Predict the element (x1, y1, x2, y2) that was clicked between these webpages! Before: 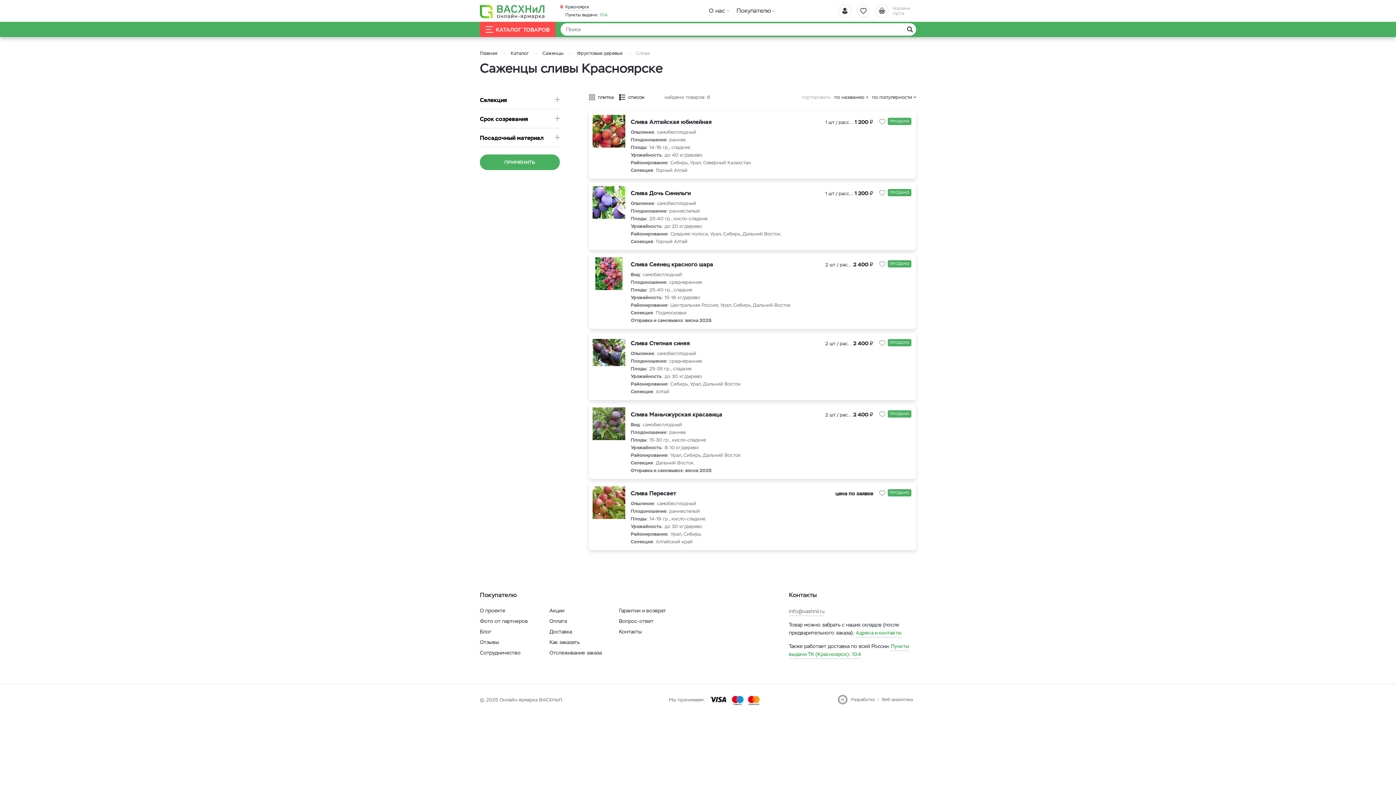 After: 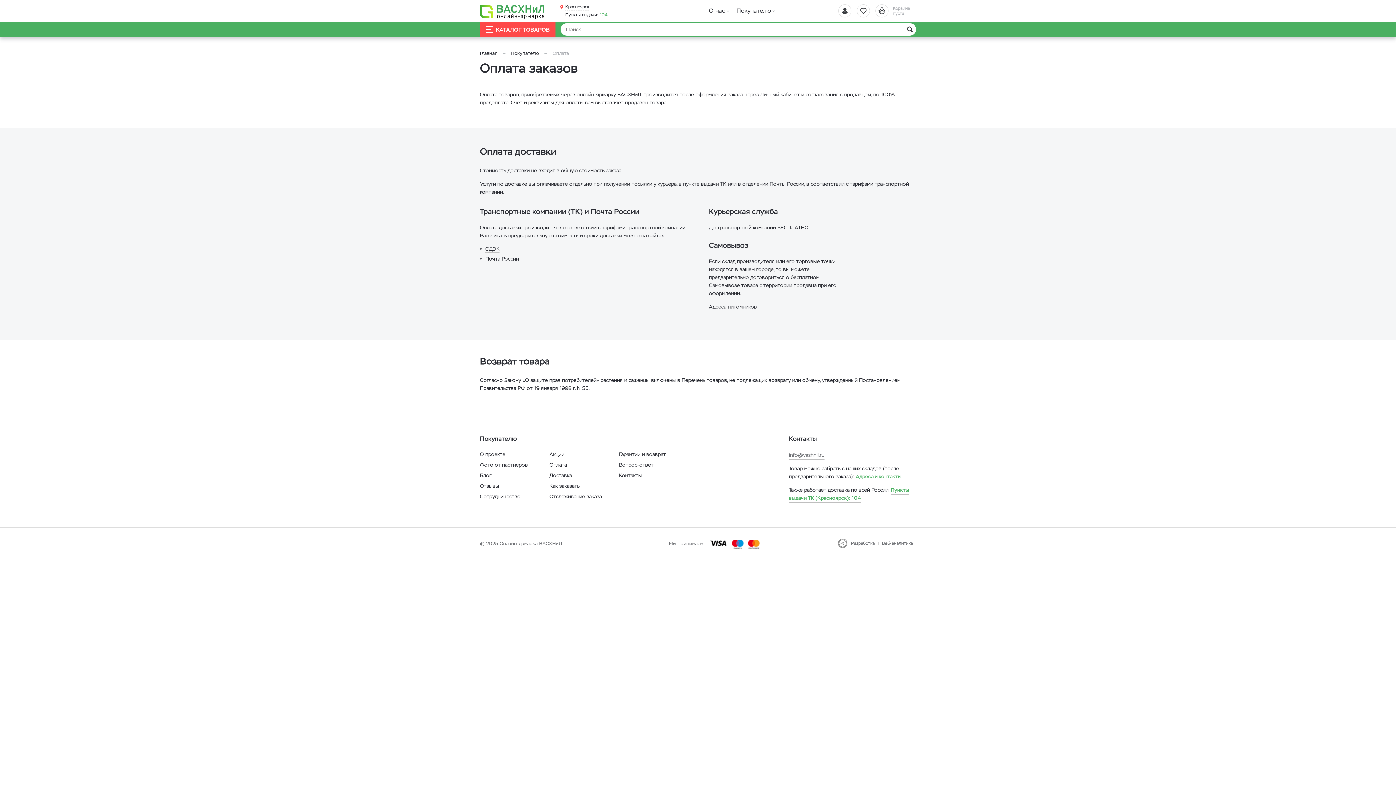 Action: bbox: (549, 618, 567, 624) label: Оплата